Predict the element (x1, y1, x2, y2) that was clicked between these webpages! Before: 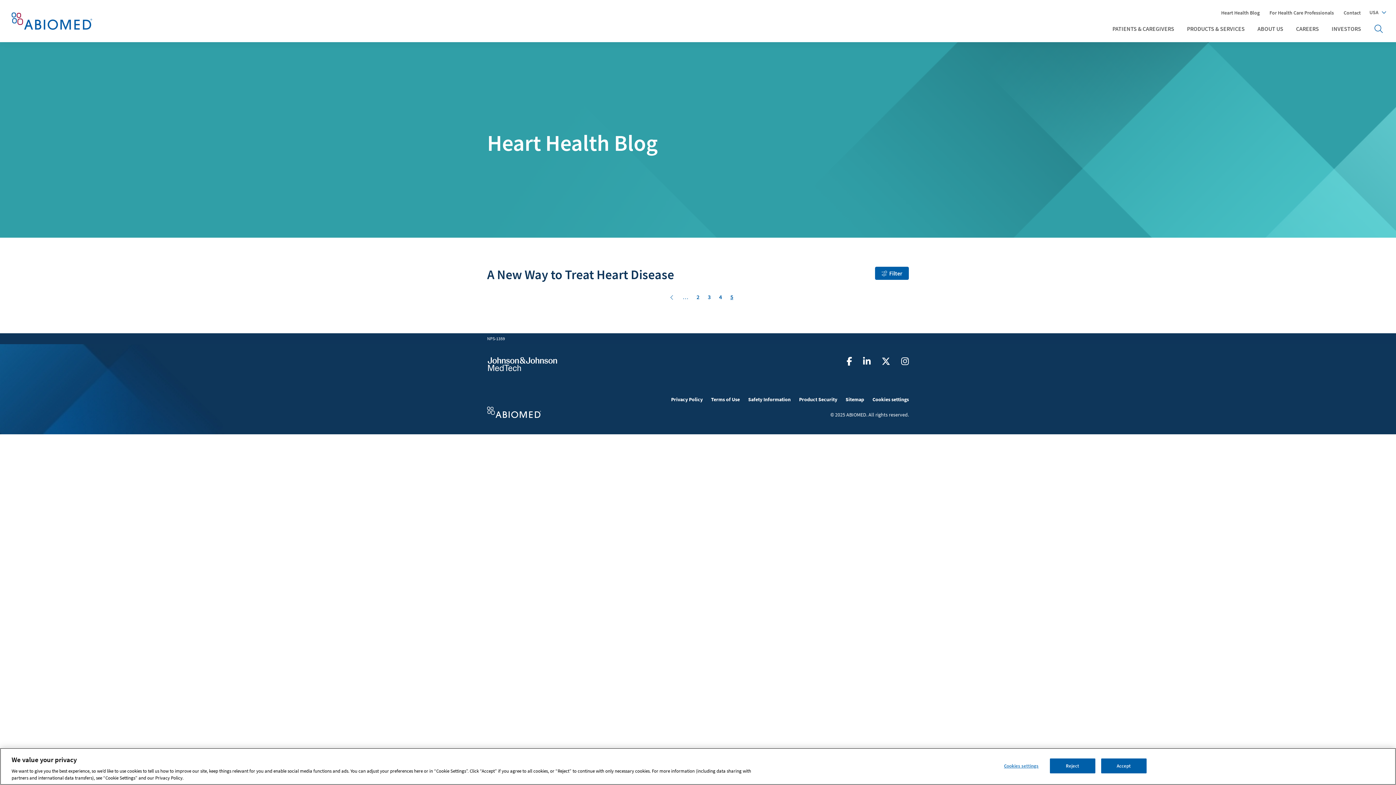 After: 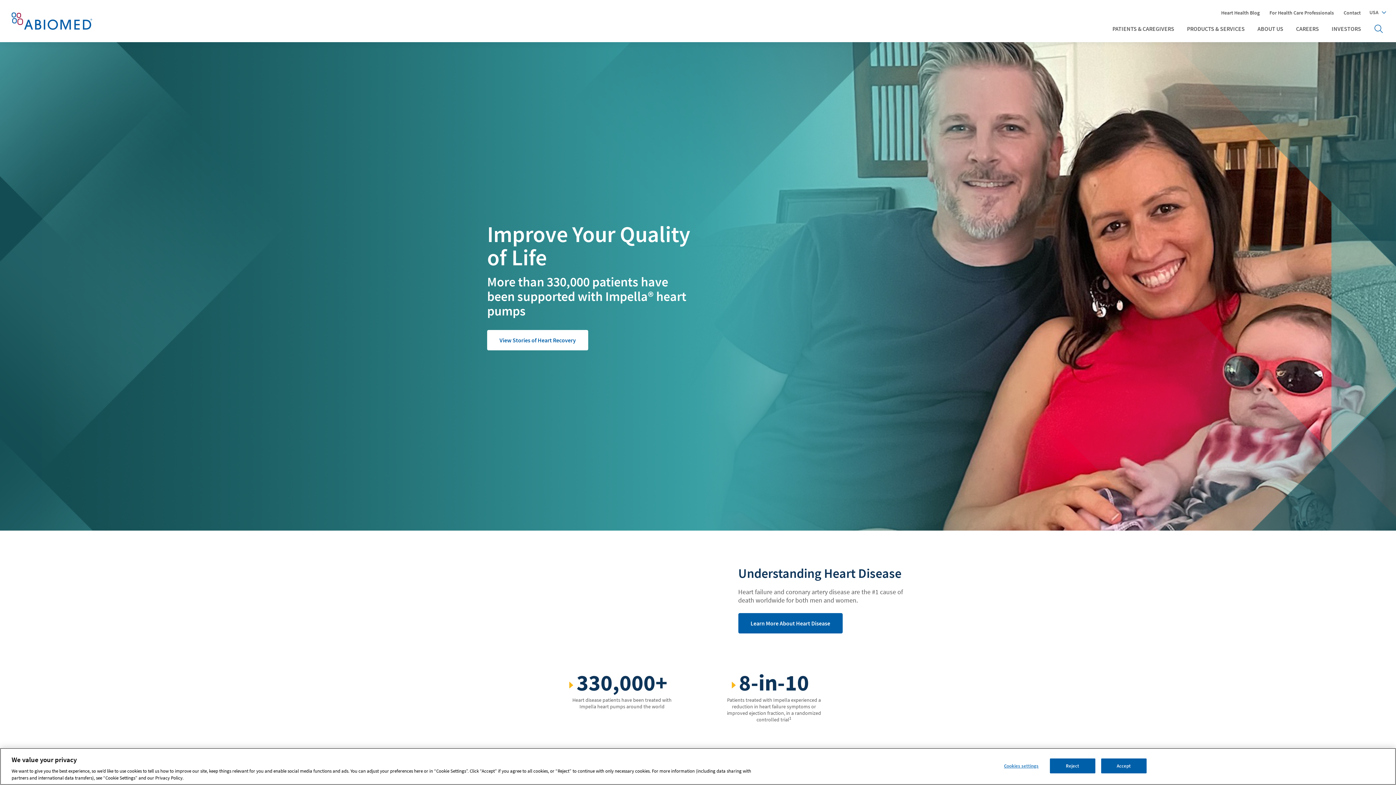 Action: label: PATIENTS & CAREGIVERS bbox: (1112, 22, 1174, 34)